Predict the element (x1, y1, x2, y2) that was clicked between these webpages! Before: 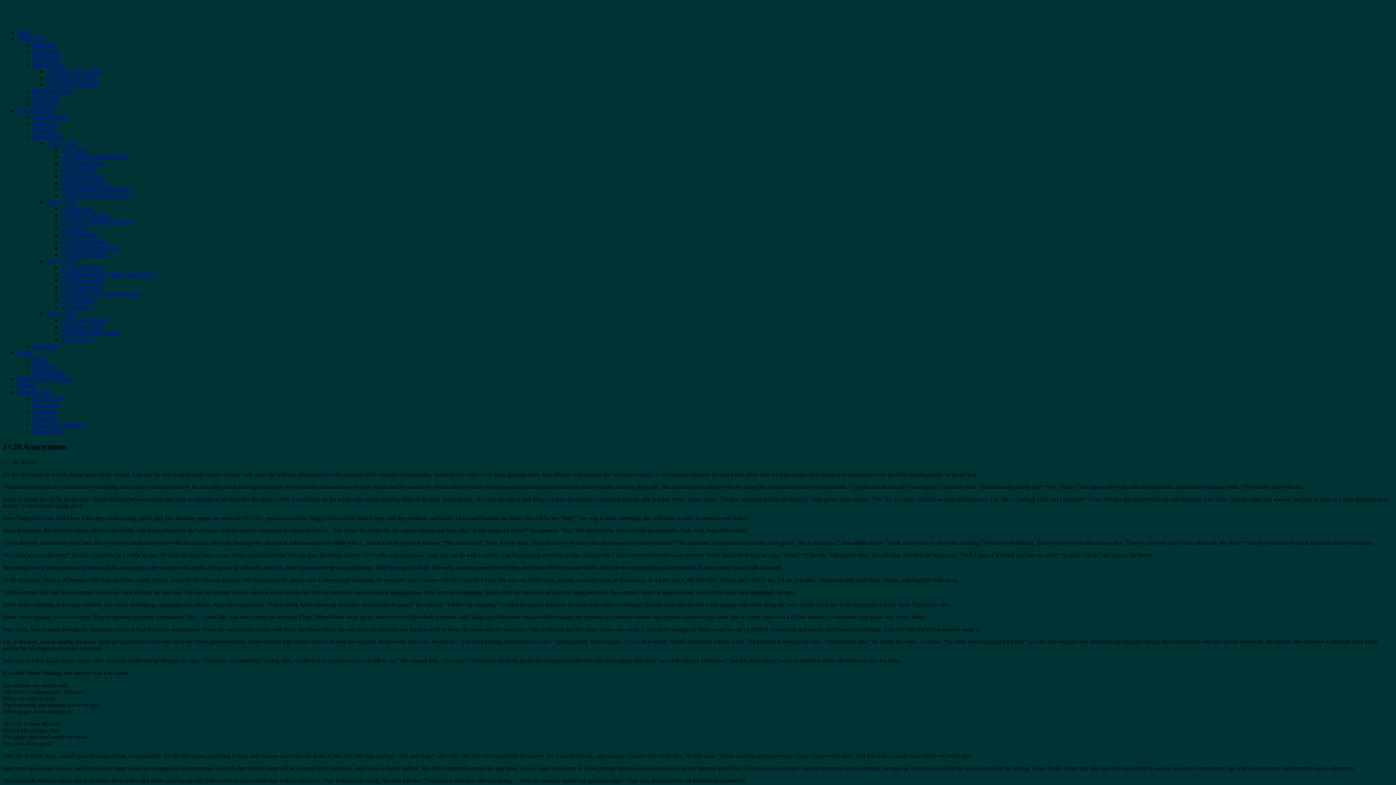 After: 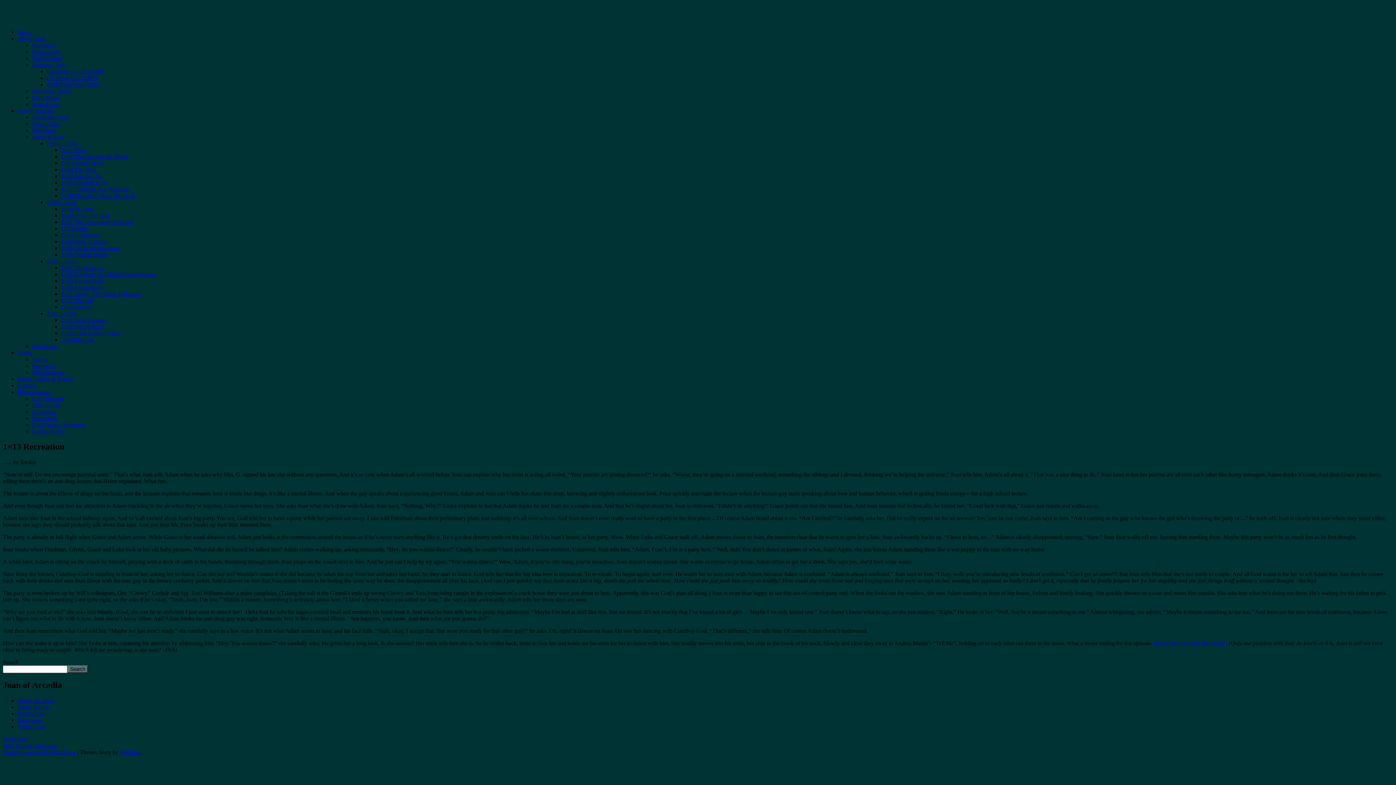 Action: bbox: (61, 231, 99, 238) label: 1×13 Recreation